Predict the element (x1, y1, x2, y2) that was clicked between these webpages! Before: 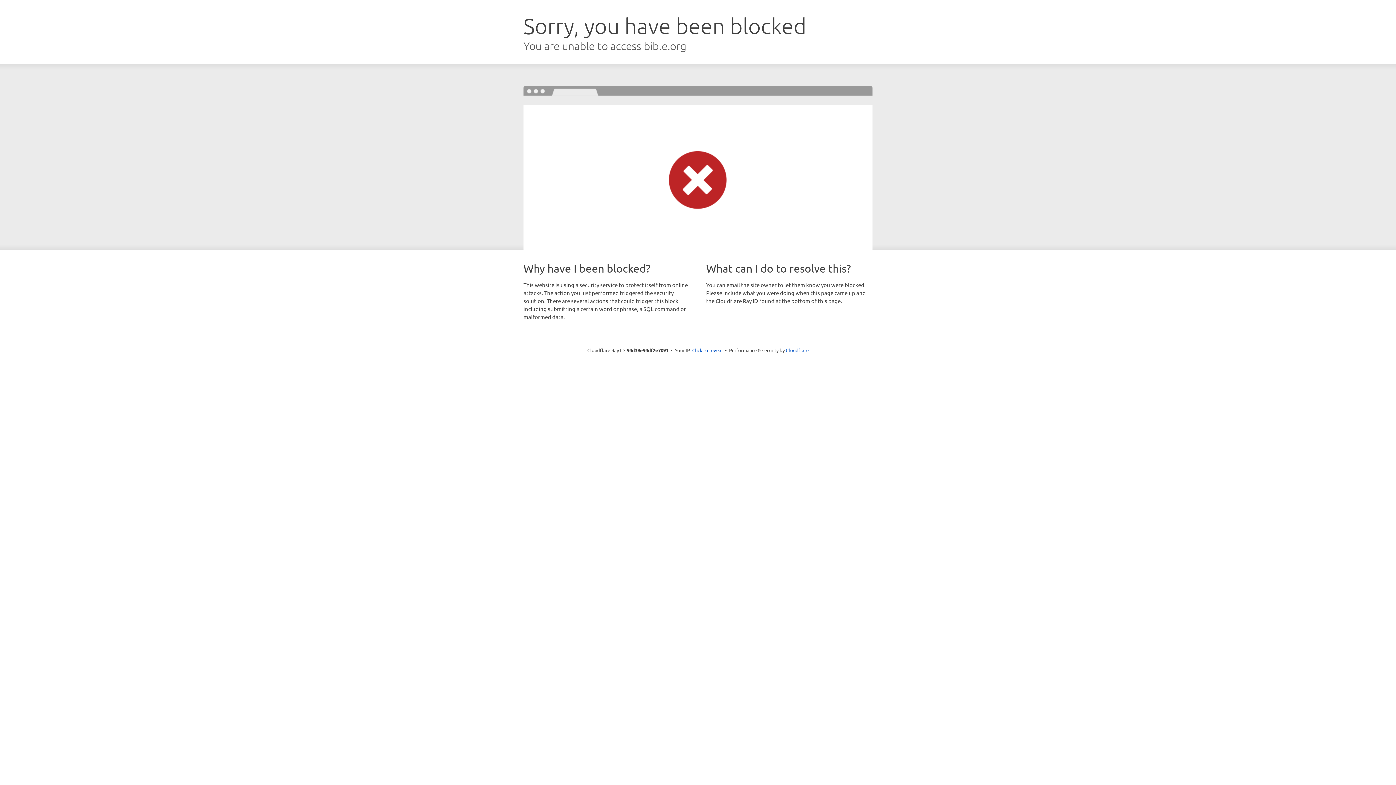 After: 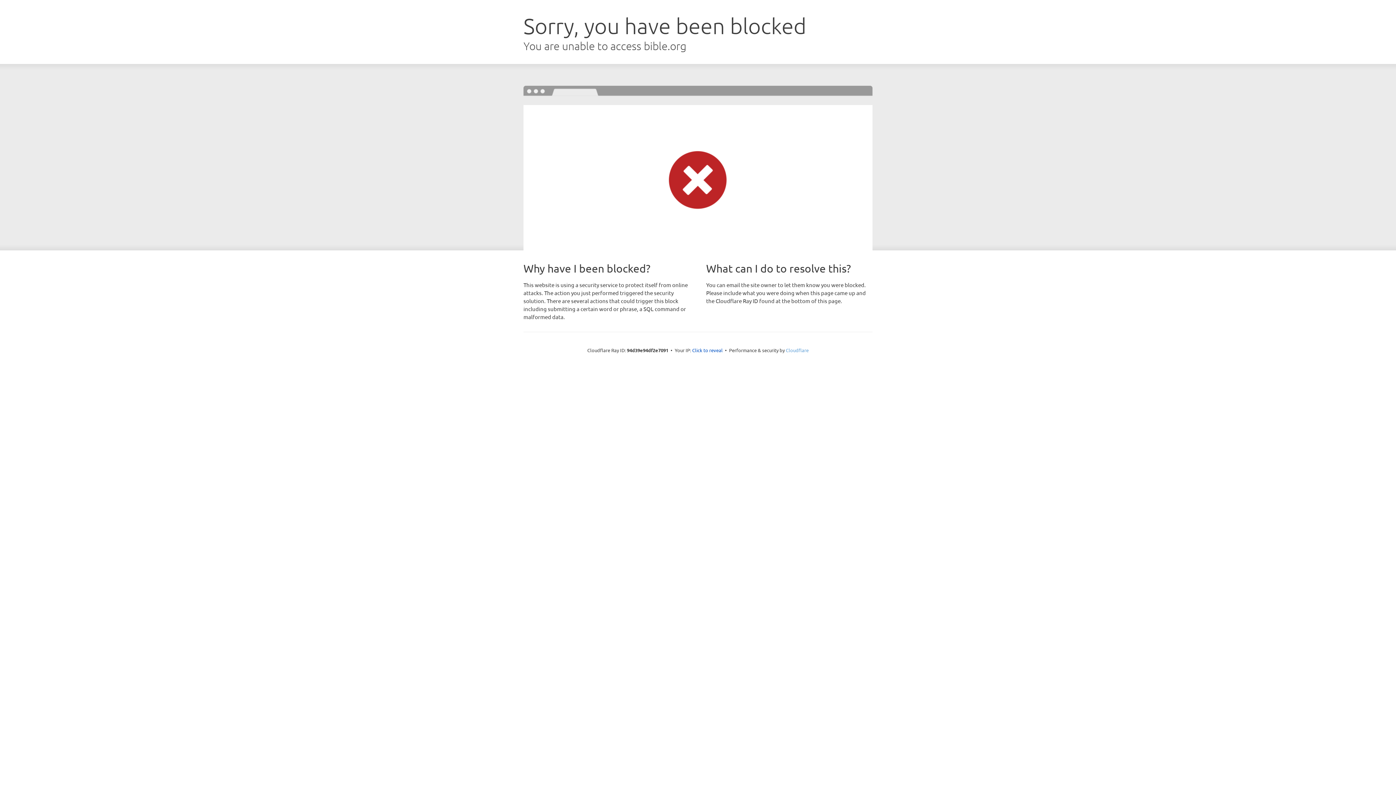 Action: label: Cloudflare bbox: (786, 347, 808, 353)